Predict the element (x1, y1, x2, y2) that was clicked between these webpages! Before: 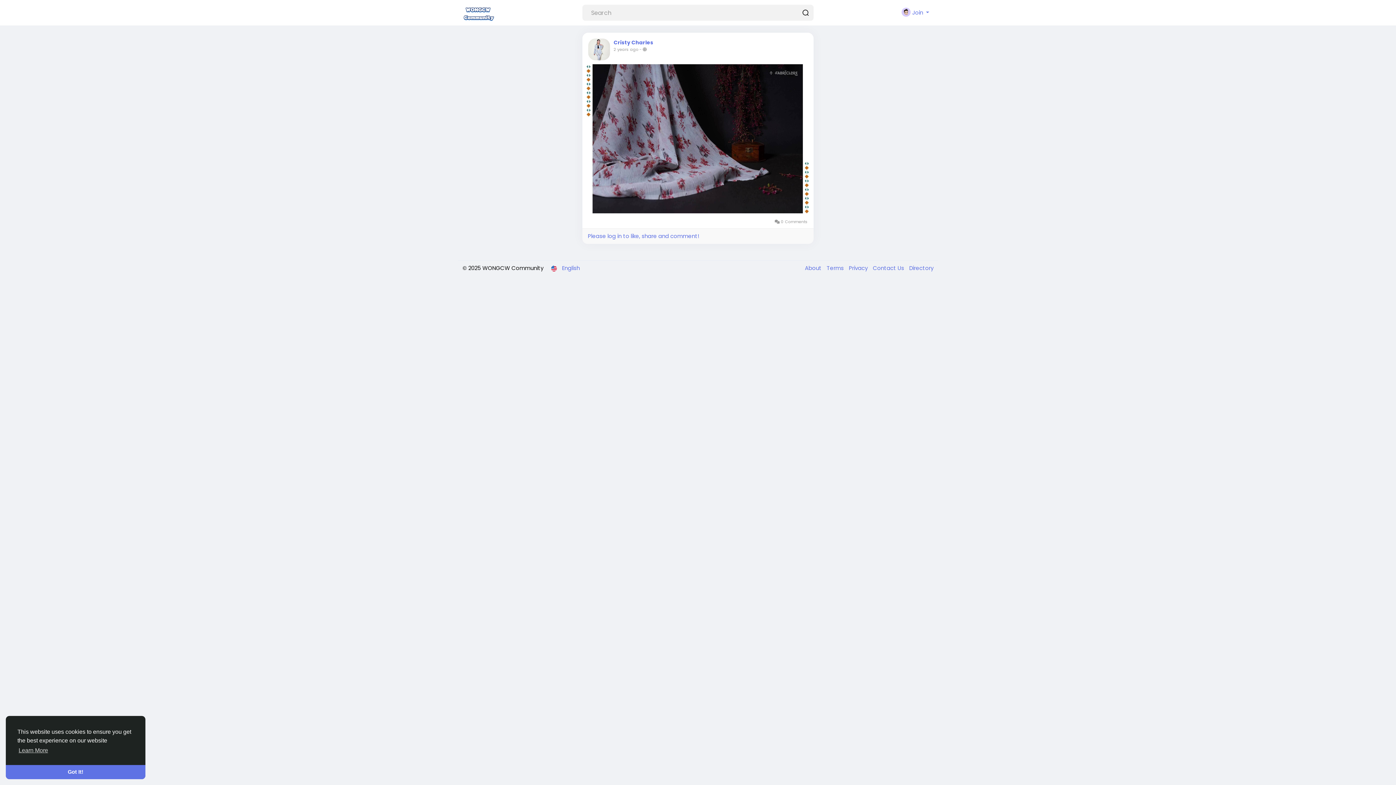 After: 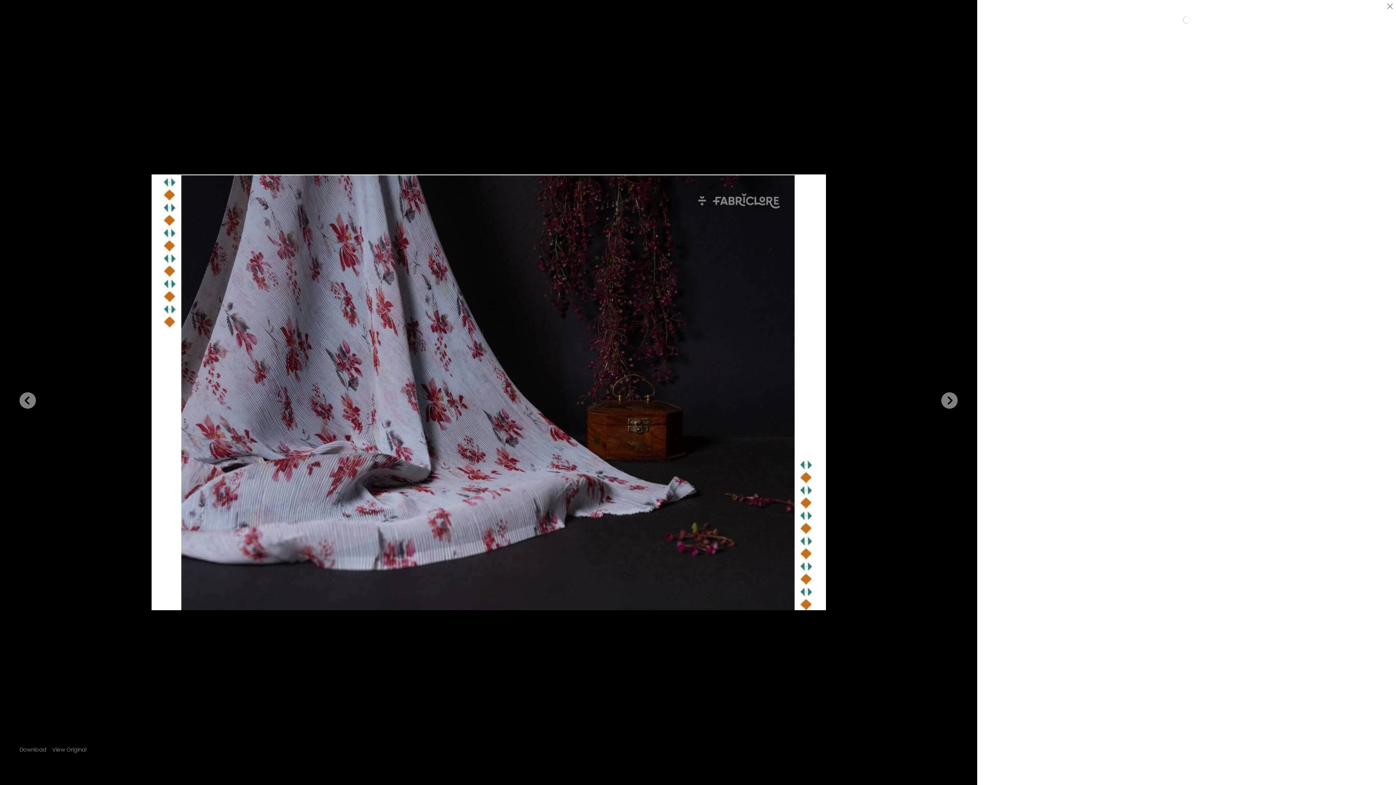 Action: bbox: (582, 64, 813, 213)